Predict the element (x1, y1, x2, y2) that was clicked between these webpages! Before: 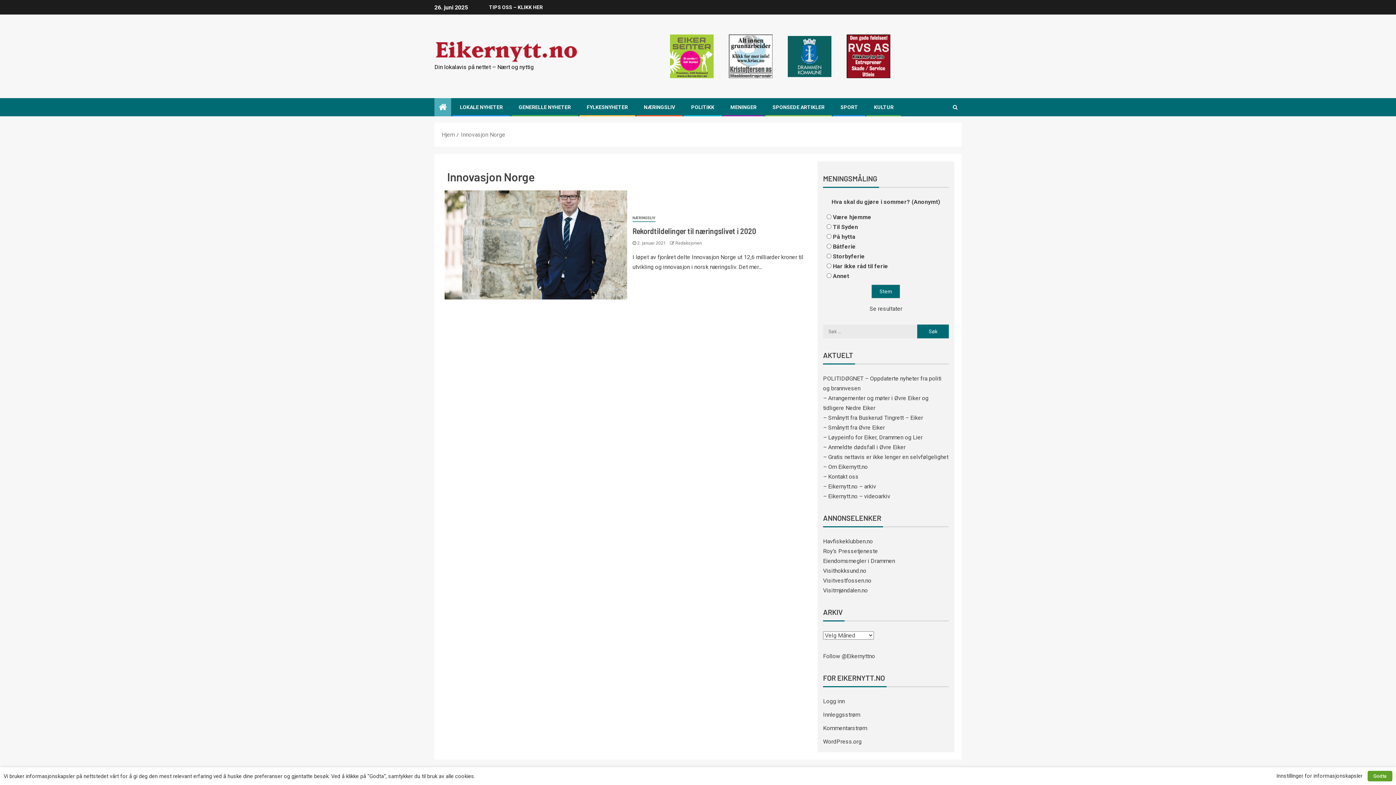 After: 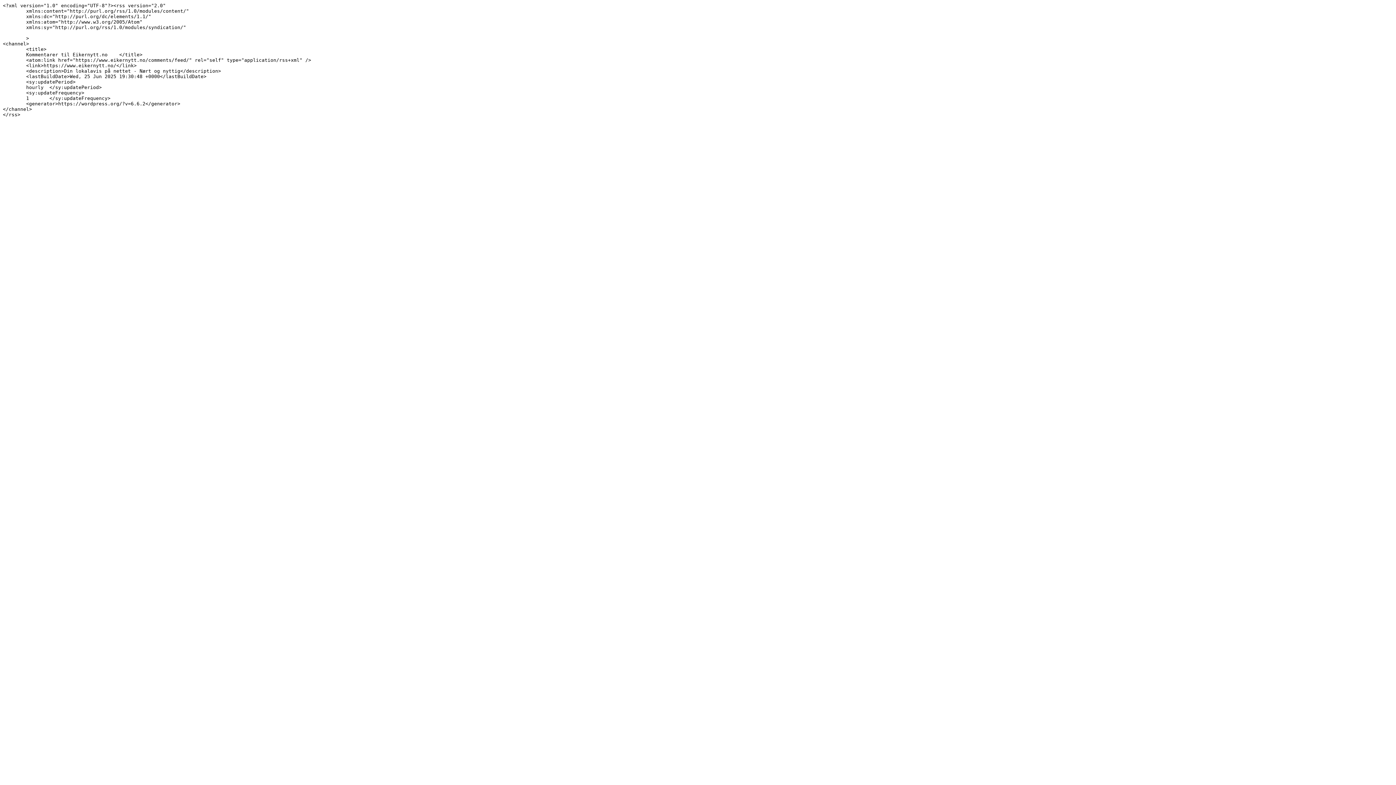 Action: label: Kommentarstrøm bbox: (823, 725, 867, 732)